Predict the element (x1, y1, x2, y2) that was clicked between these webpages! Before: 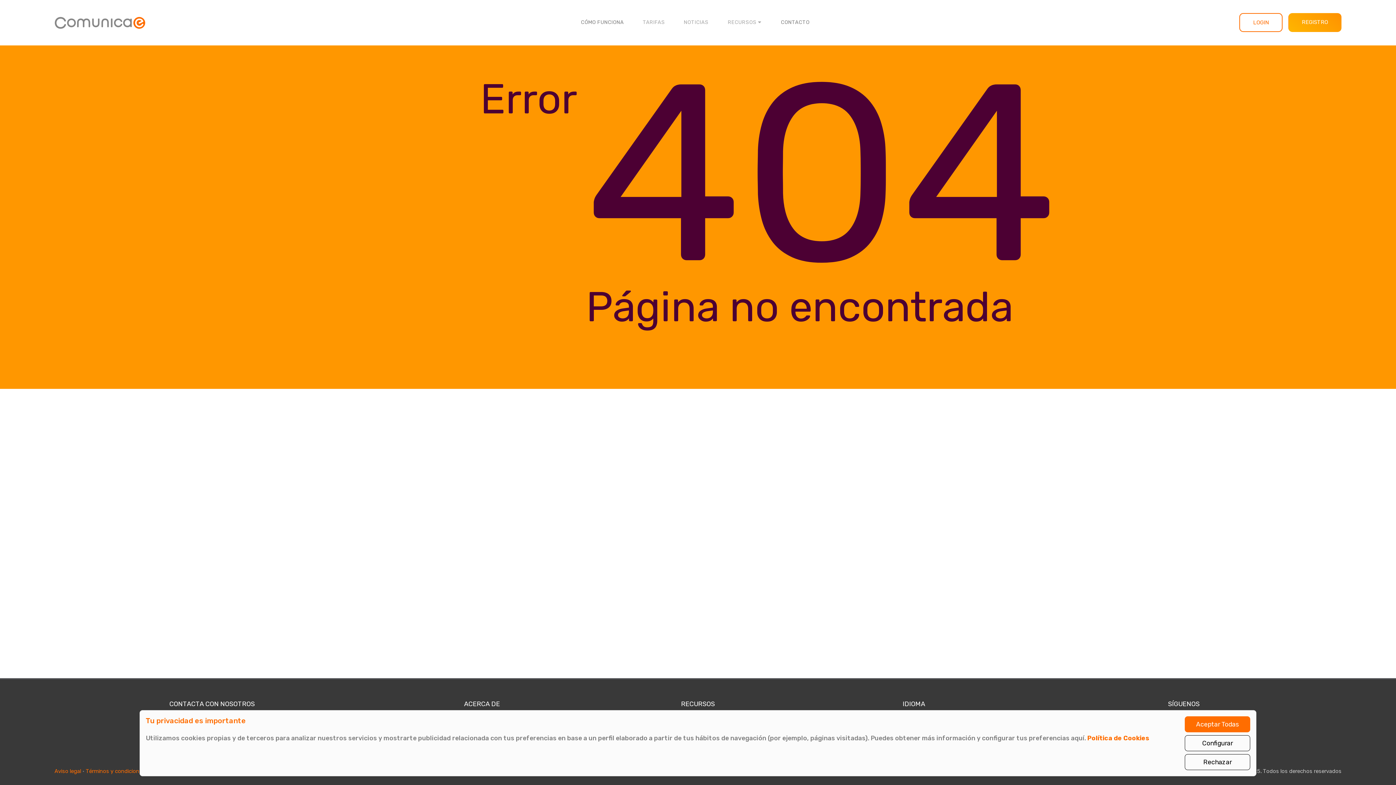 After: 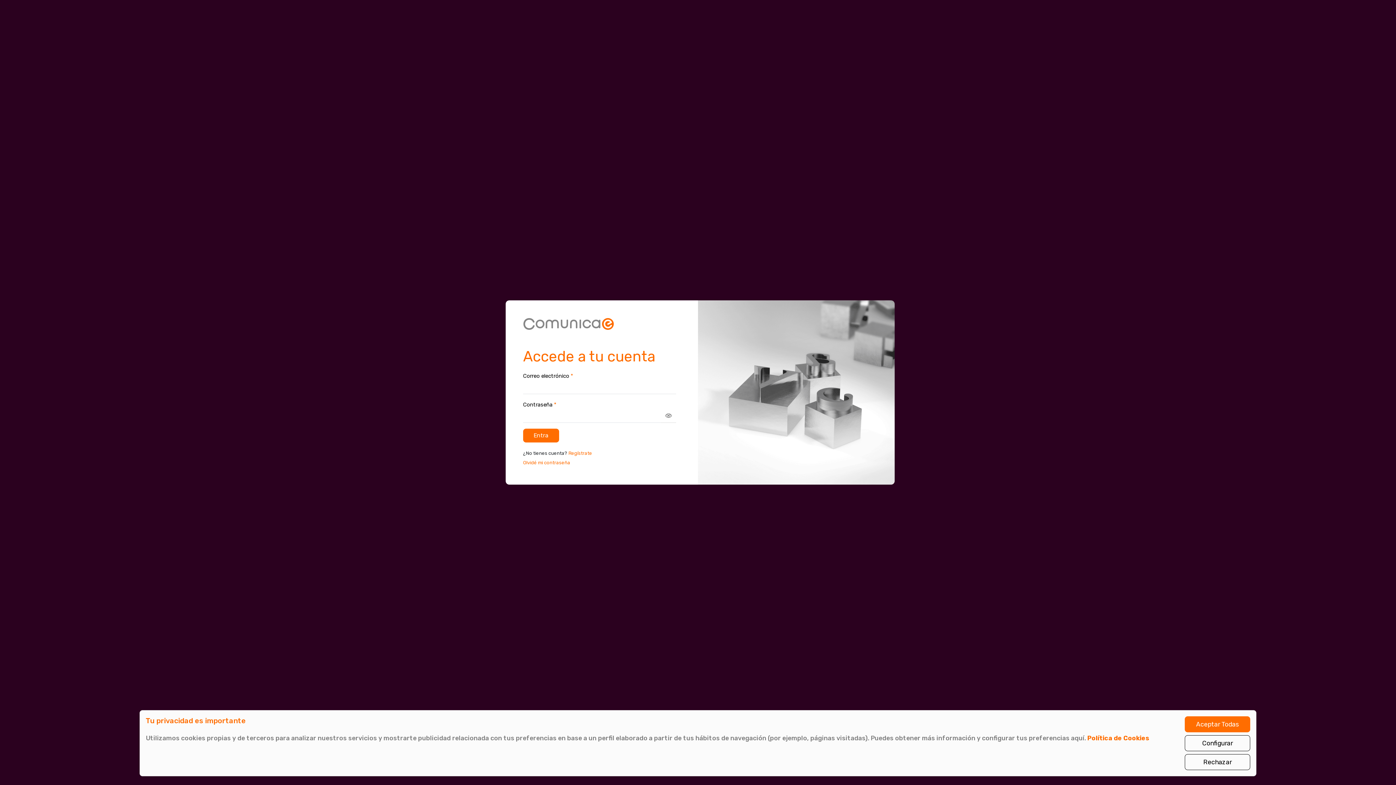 Action: label: LOGIN bbox: (1239, 13, 1282, 32)